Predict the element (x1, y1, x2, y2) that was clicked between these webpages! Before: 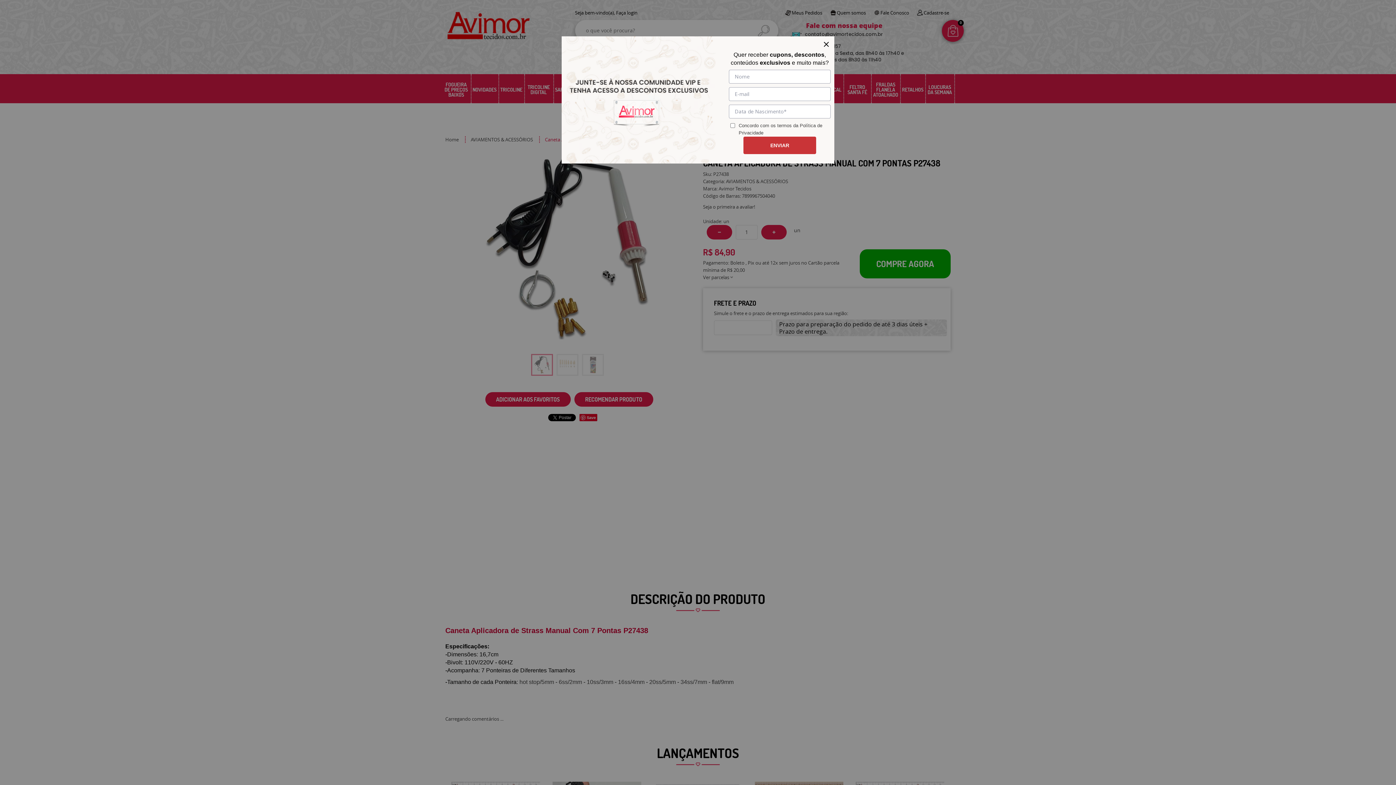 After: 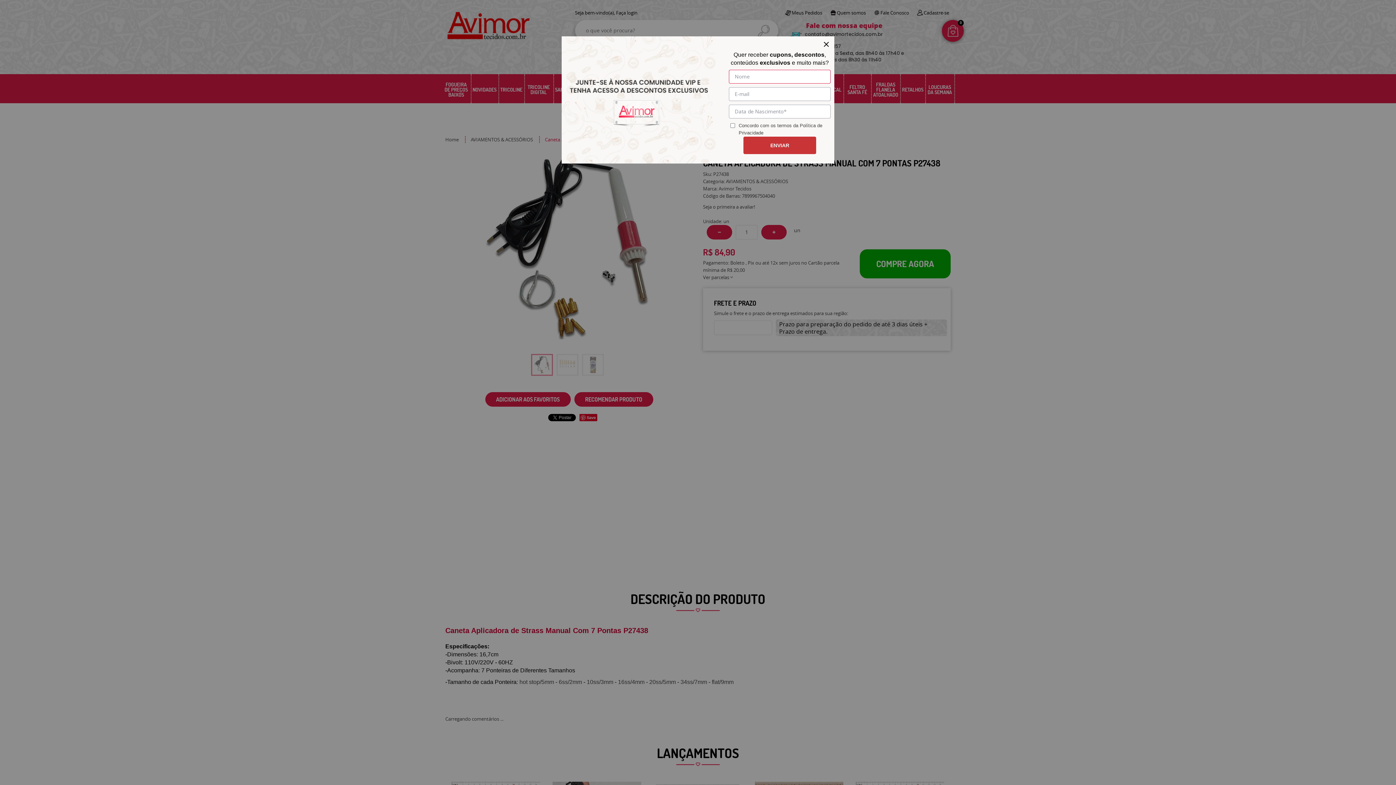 Action: label: ENVIAR bbox: (743, 136, 816, 154)